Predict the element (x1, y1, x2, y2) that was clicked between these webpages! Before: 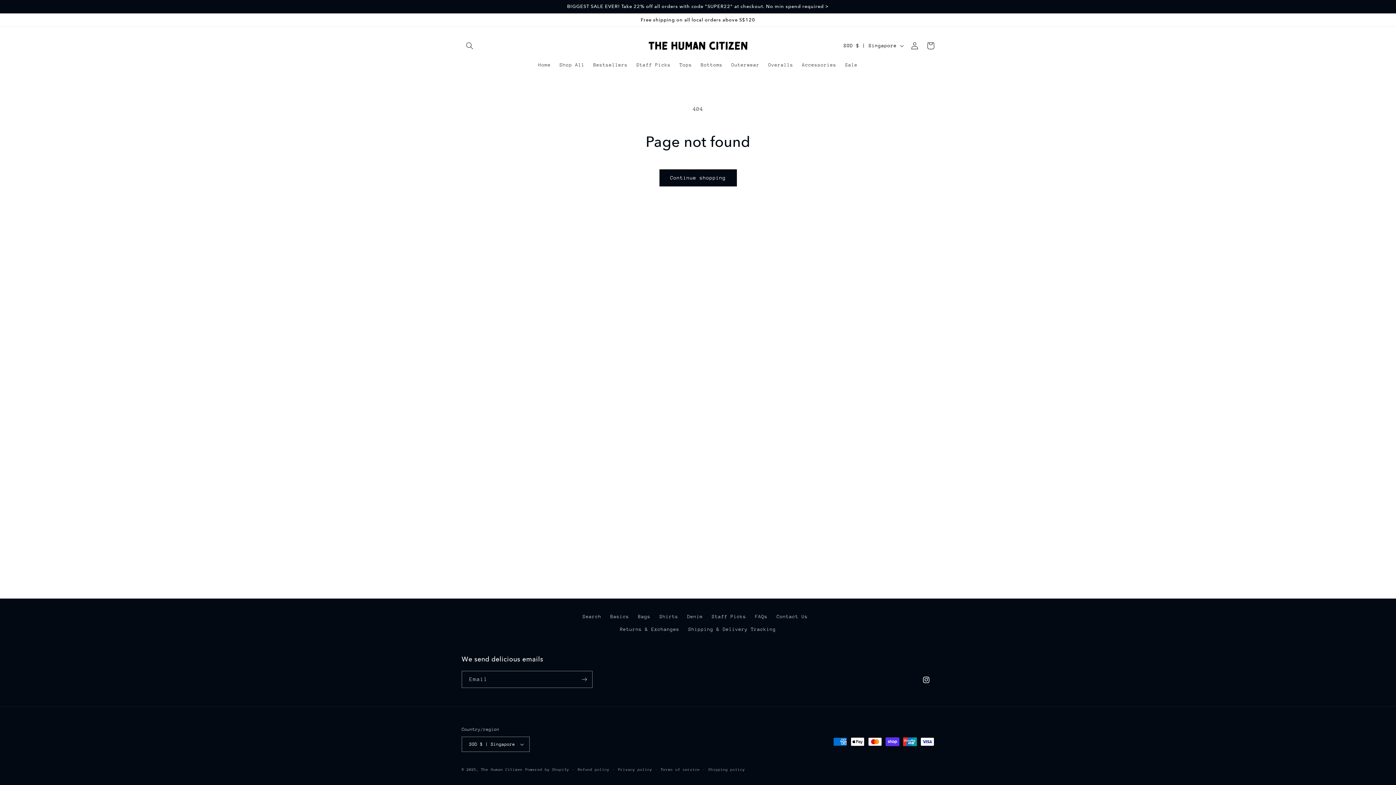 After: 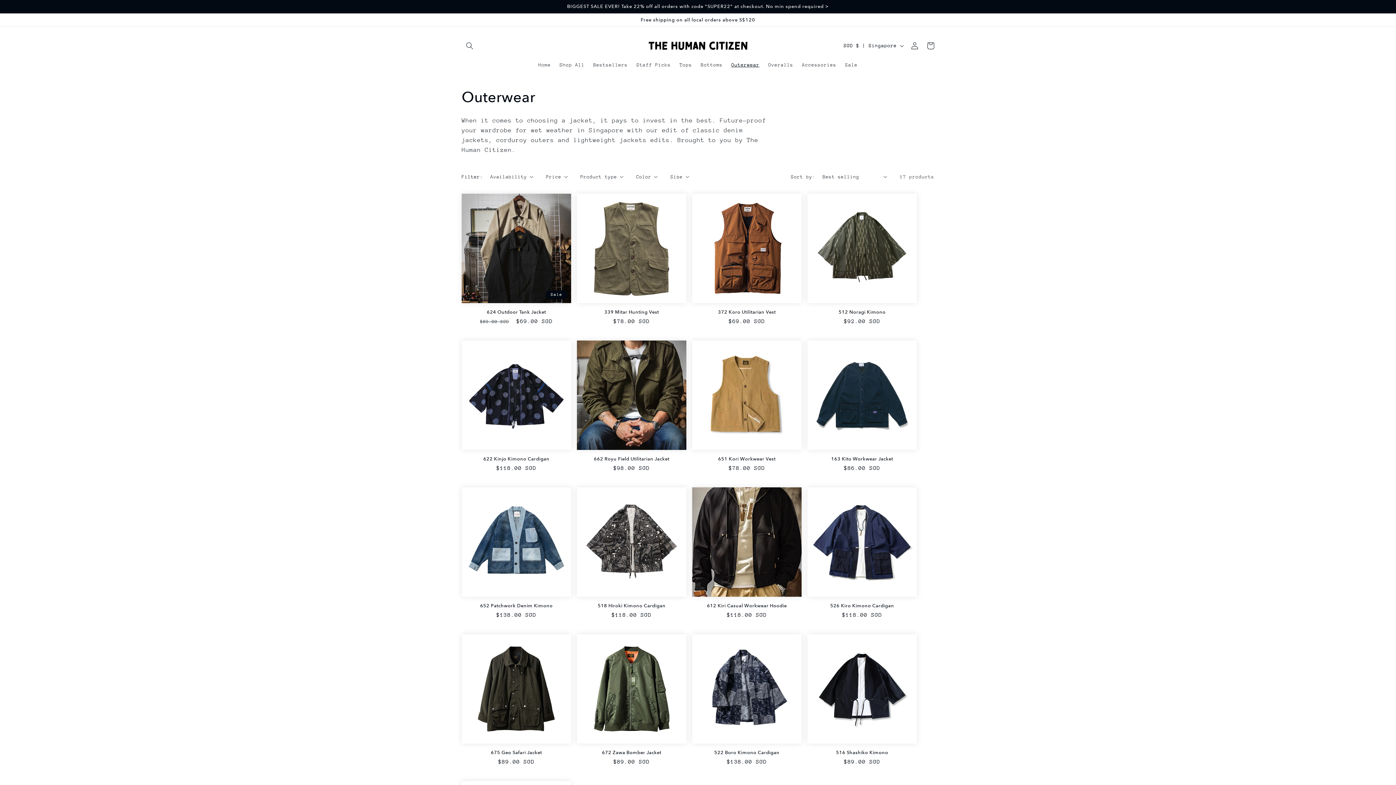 Action: bbox: (727, 57, 764, 72) label: Outerwear